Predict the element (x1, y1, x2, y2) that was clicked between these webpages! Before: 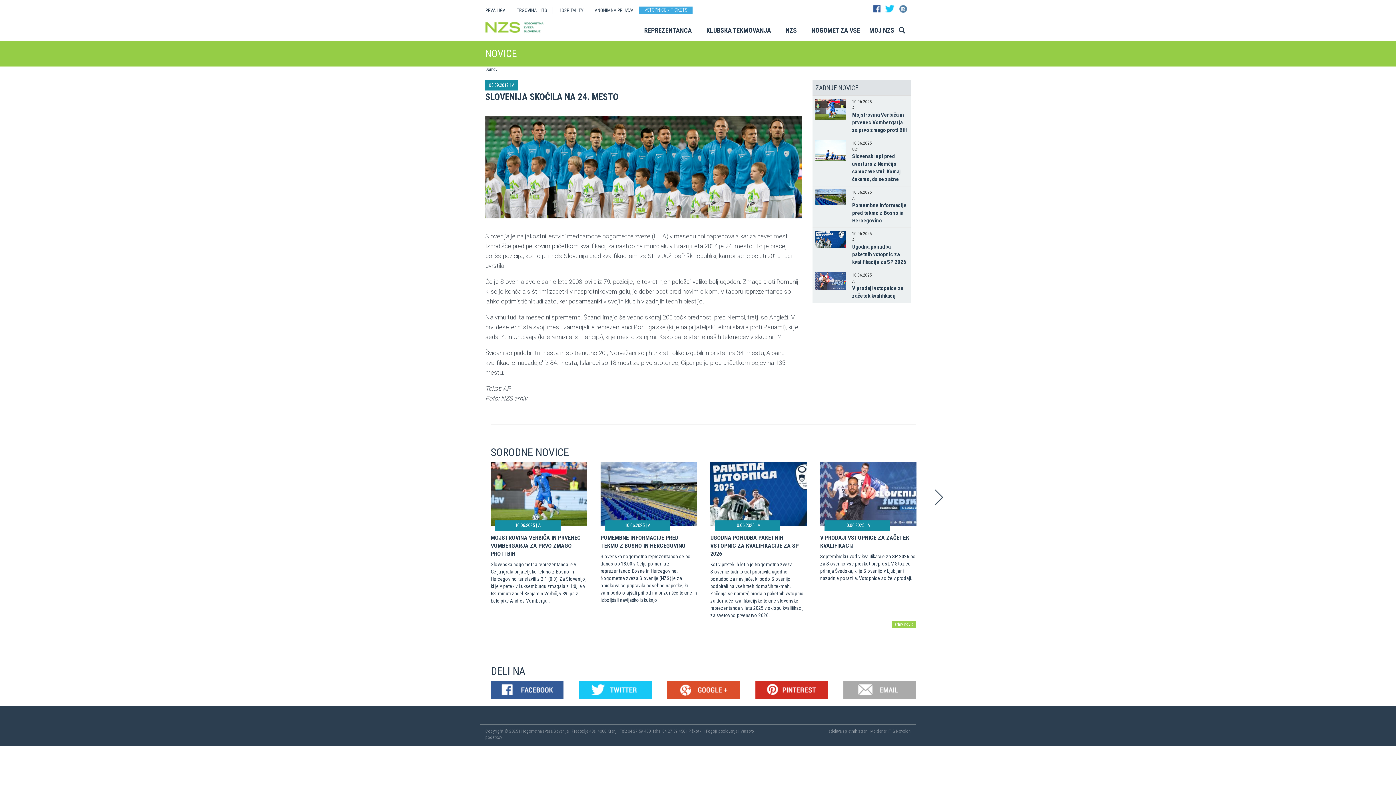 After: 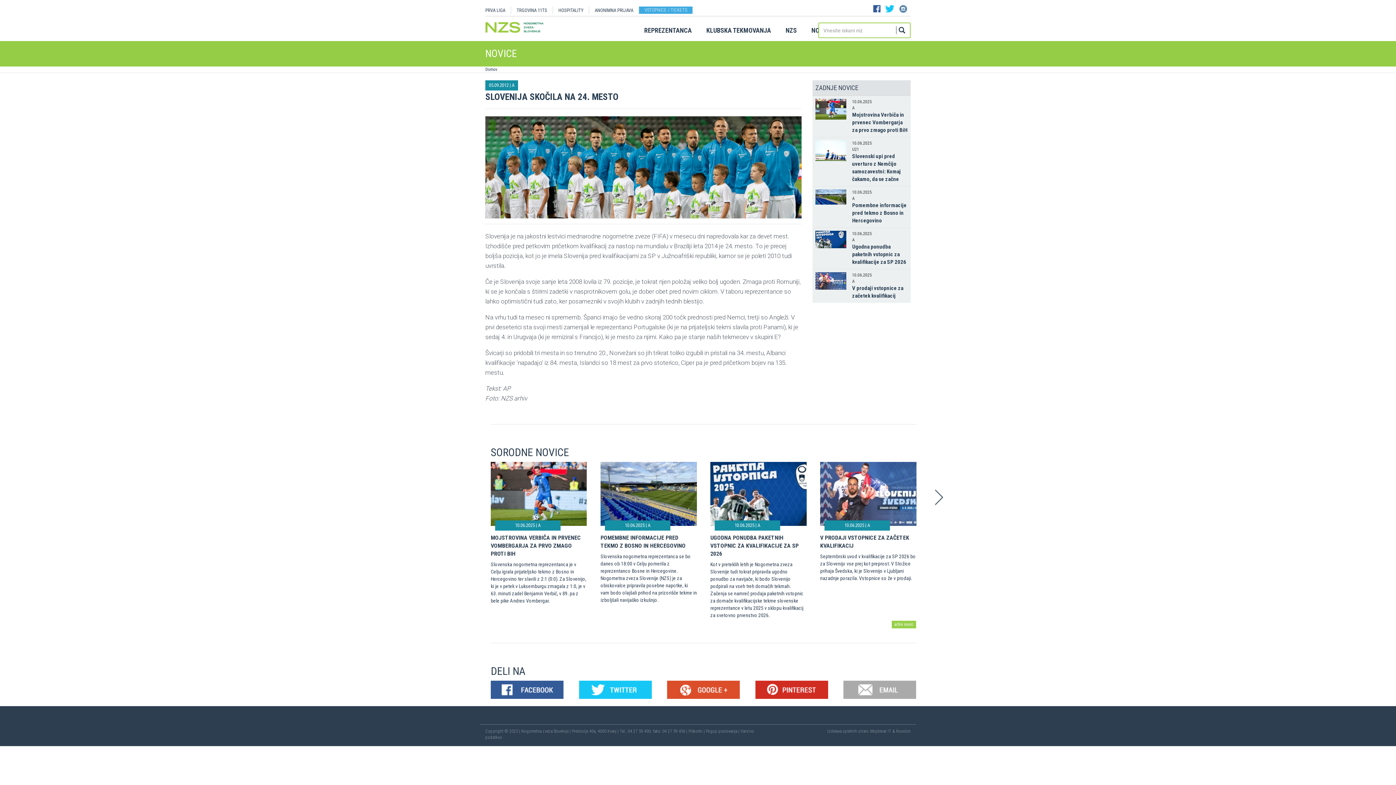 Action: bbox: (894, 24, 910, 37)